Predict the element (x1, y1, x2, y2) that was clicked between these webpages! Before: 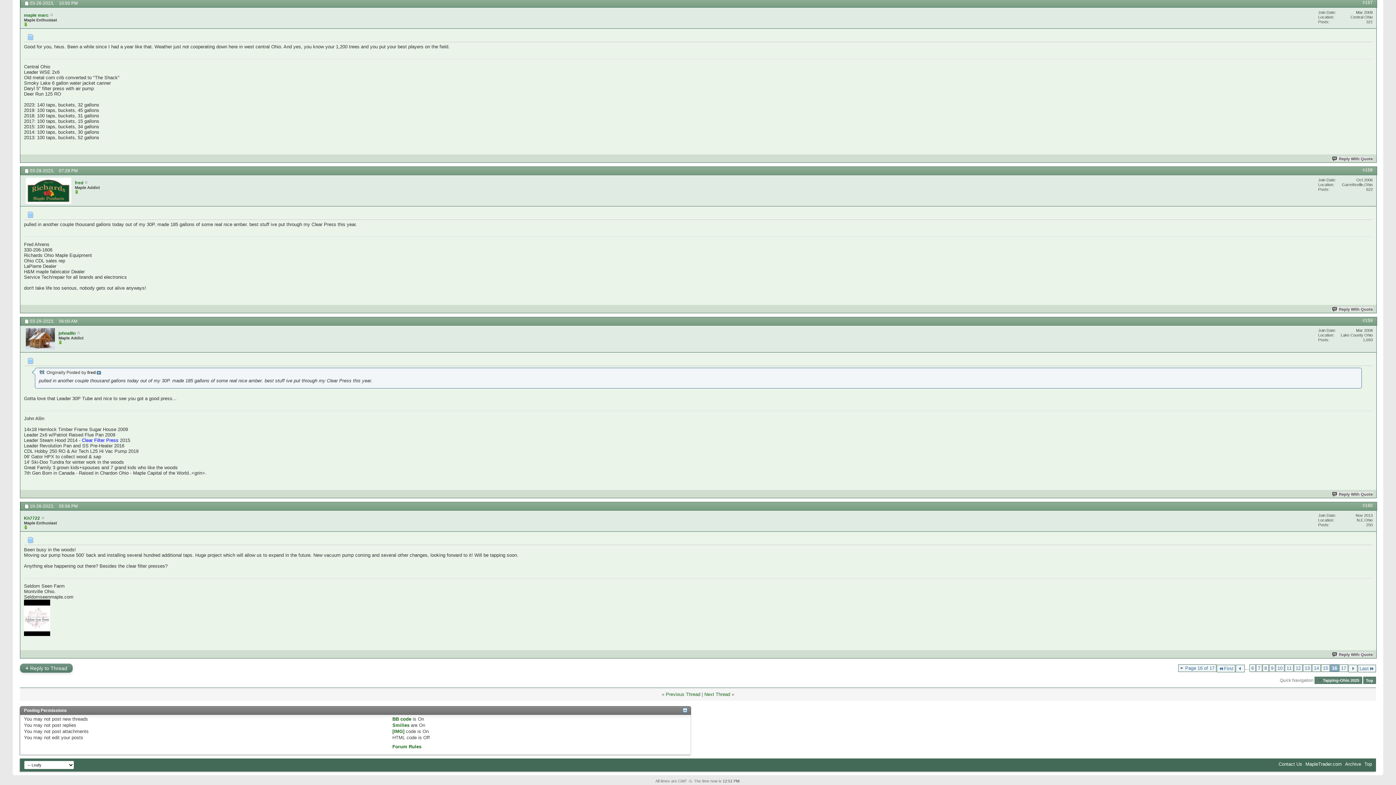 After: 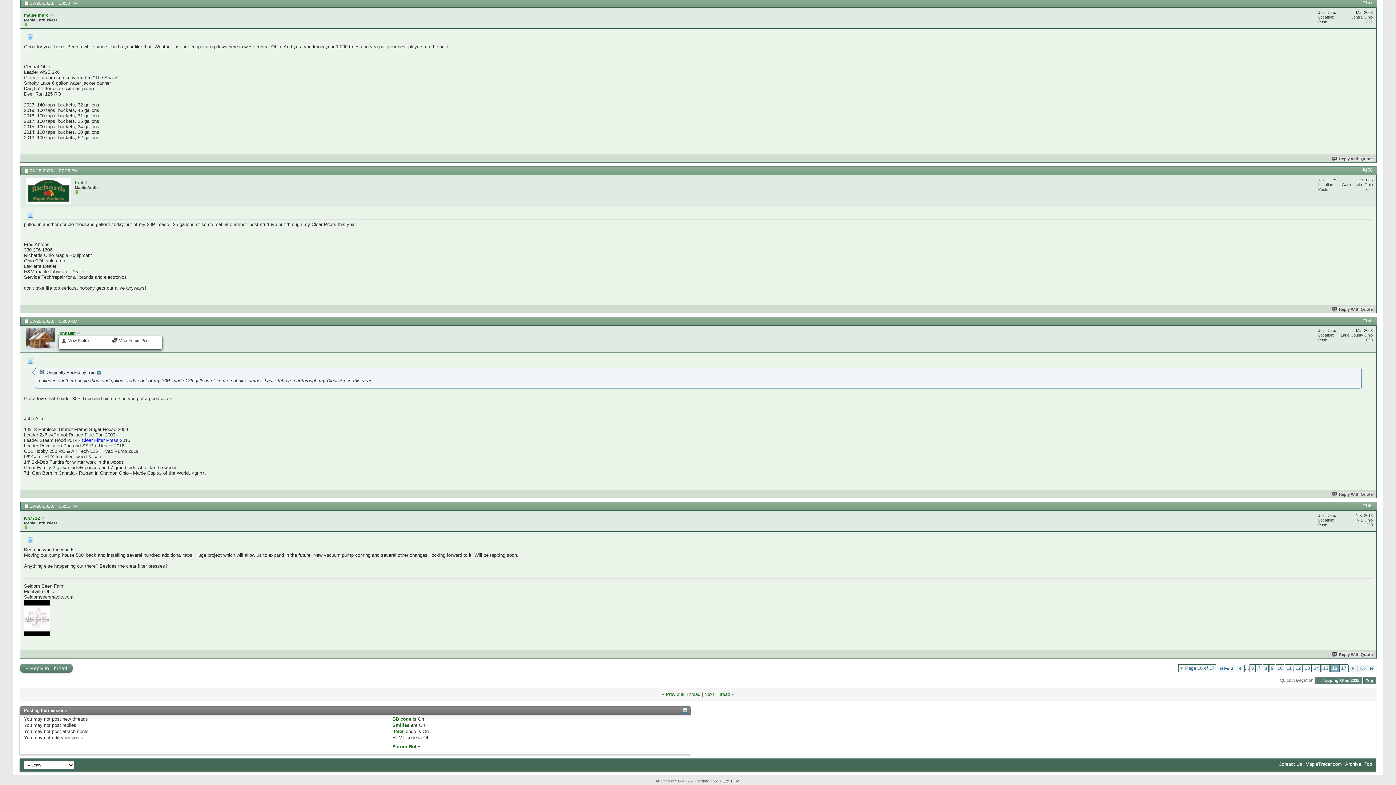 Action: label: johnallin bbox: (58, 330, 75, 335)